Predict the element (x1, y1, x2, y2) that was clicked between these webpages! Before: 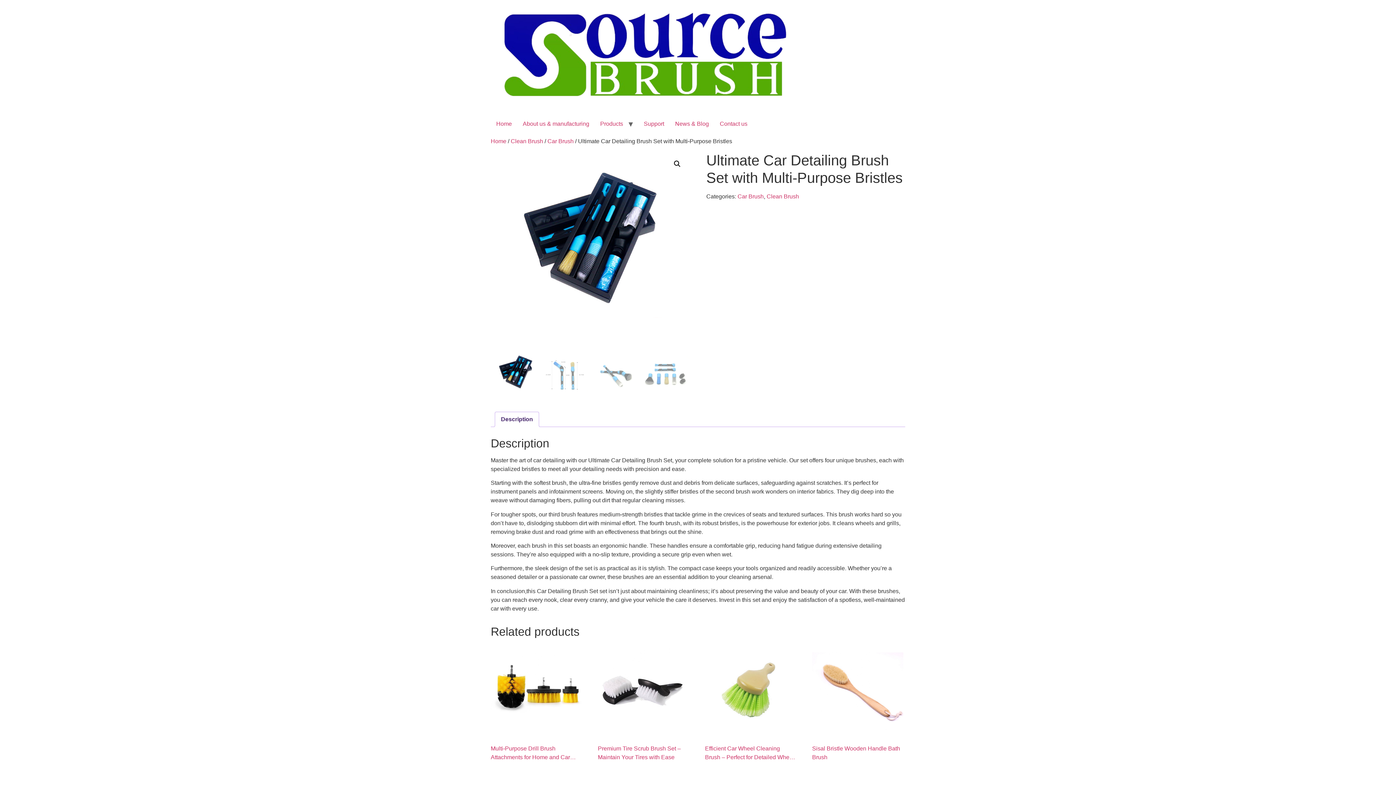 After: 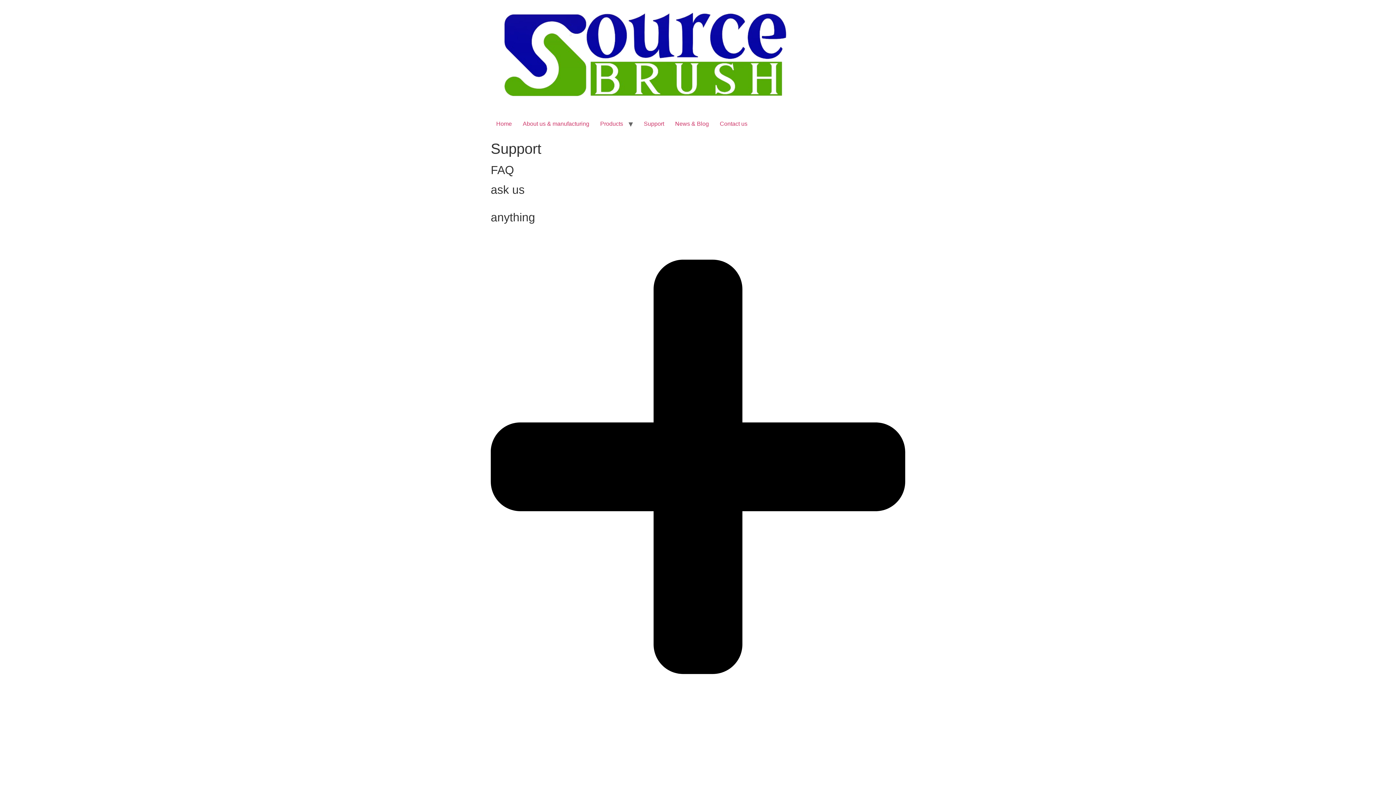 Action: label: Support bbox: (638, 116, 669, 131)